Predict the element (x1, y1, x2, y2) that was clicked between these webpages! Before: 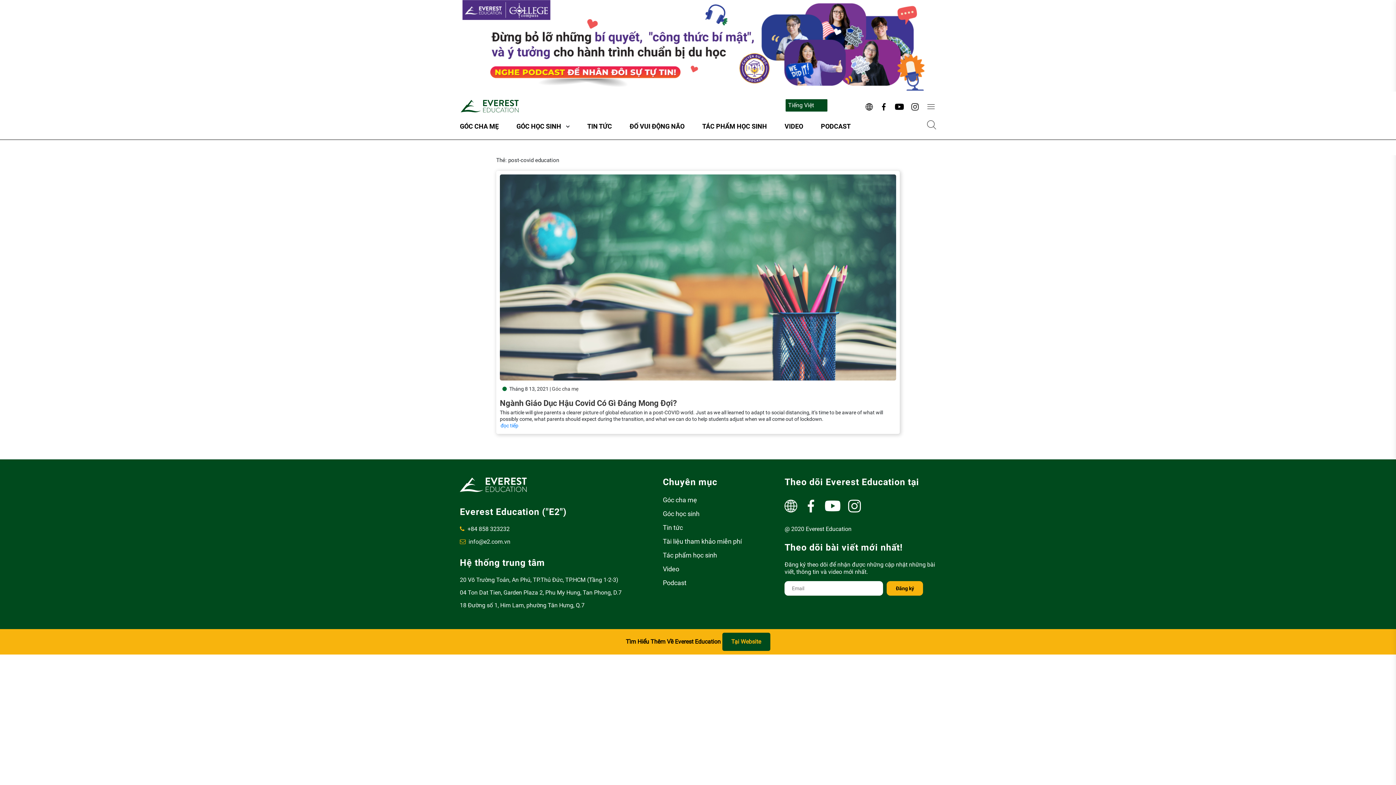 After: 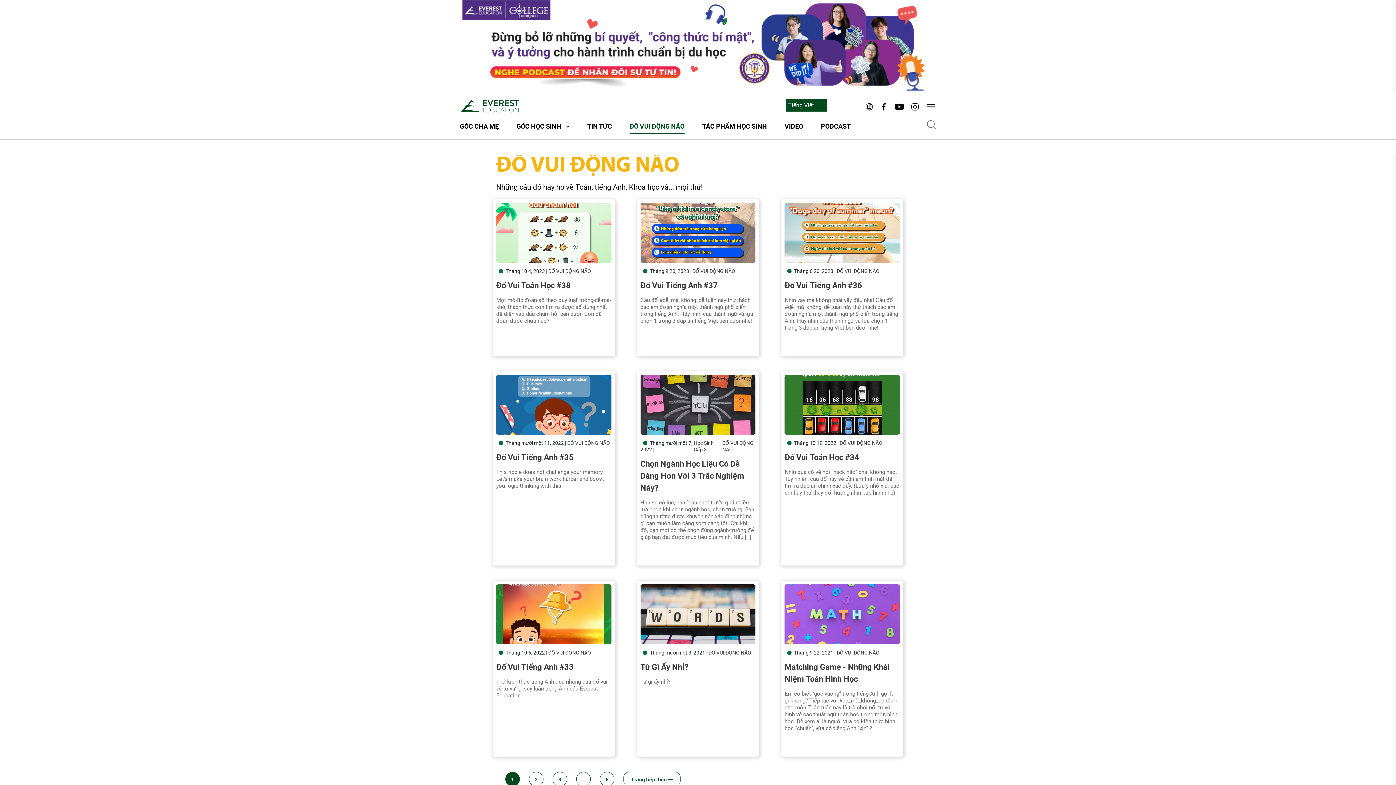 Action: bbox: (629, 122, 684, 134) label: ĐỐ VUI ĐỘNG NÃO